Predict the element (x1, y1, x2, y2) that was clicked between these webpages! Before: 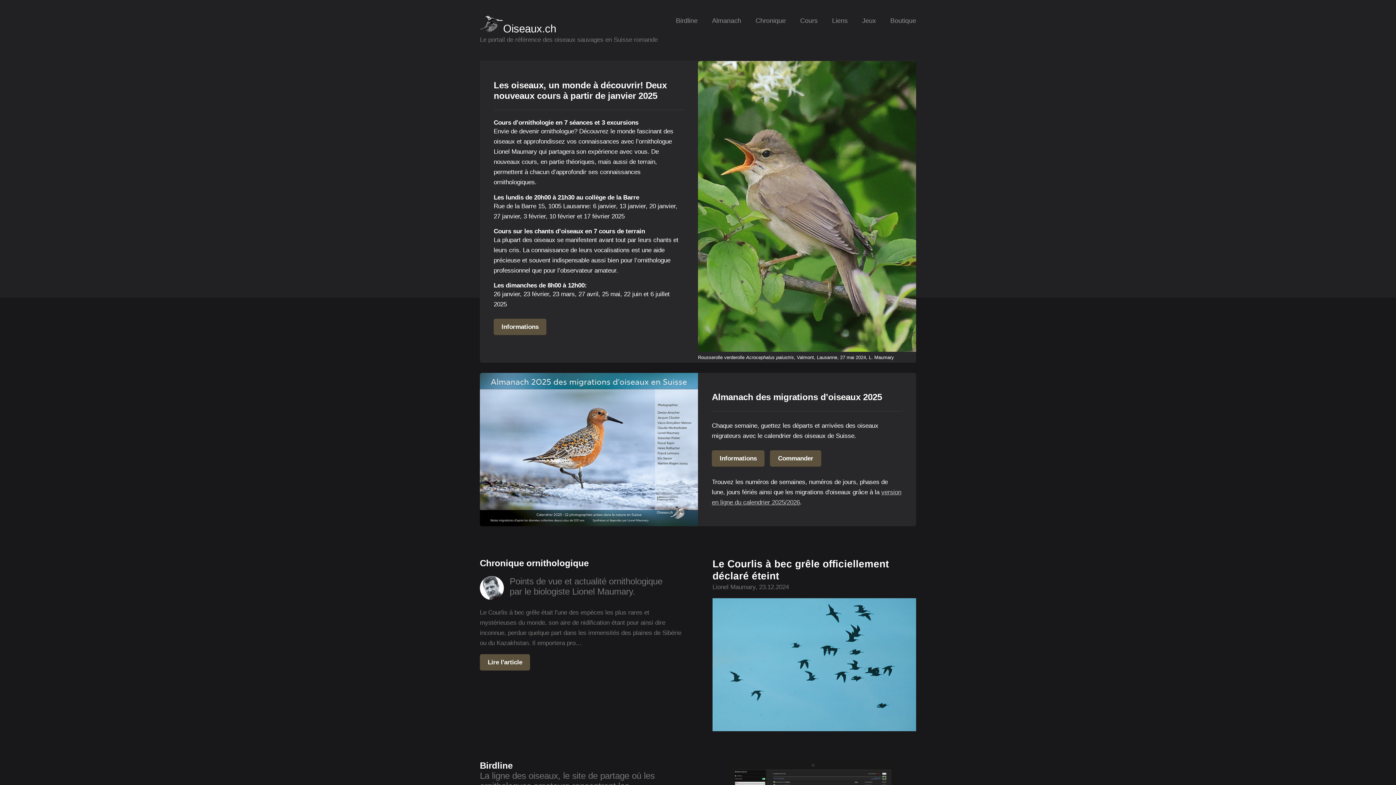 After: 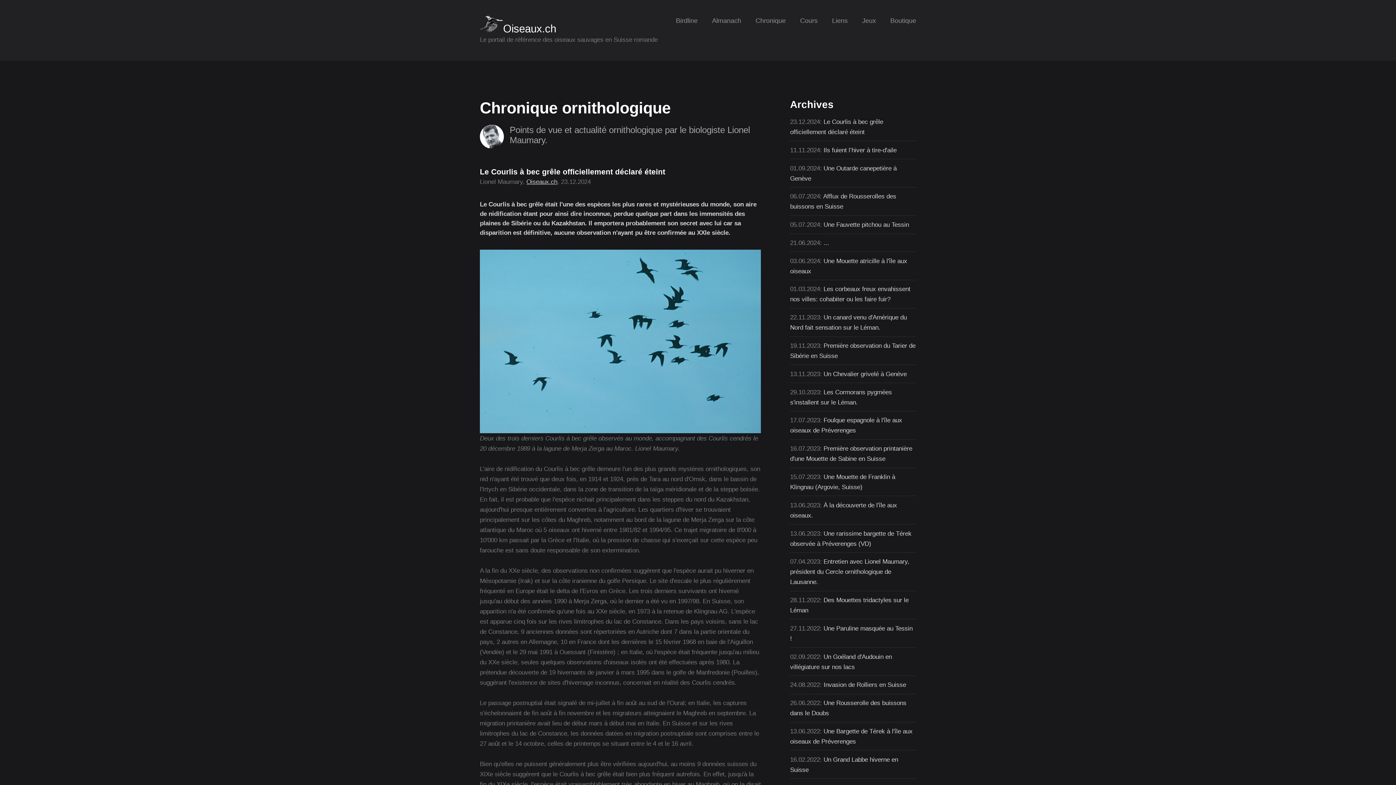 Action: label: Chronique bbox: (755, 15, 785, 25)